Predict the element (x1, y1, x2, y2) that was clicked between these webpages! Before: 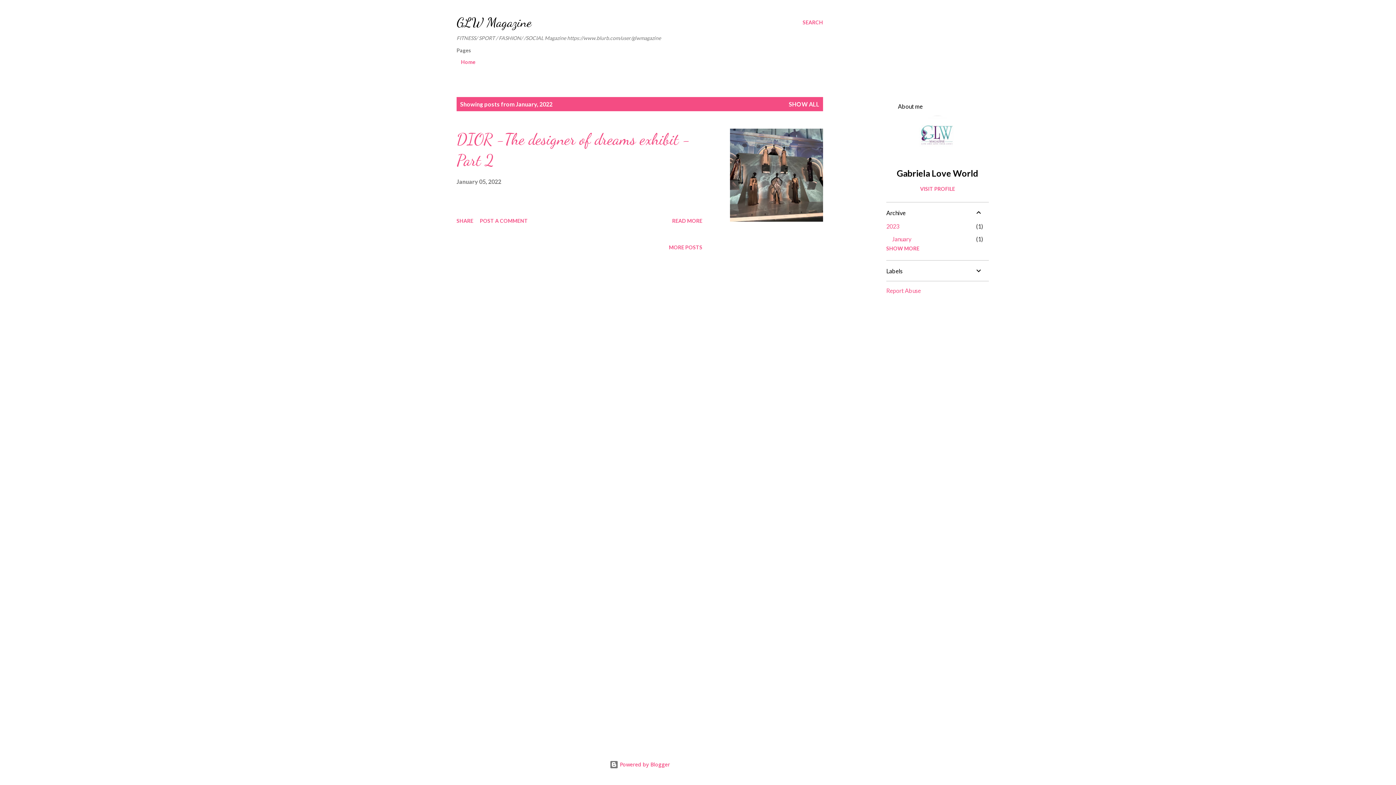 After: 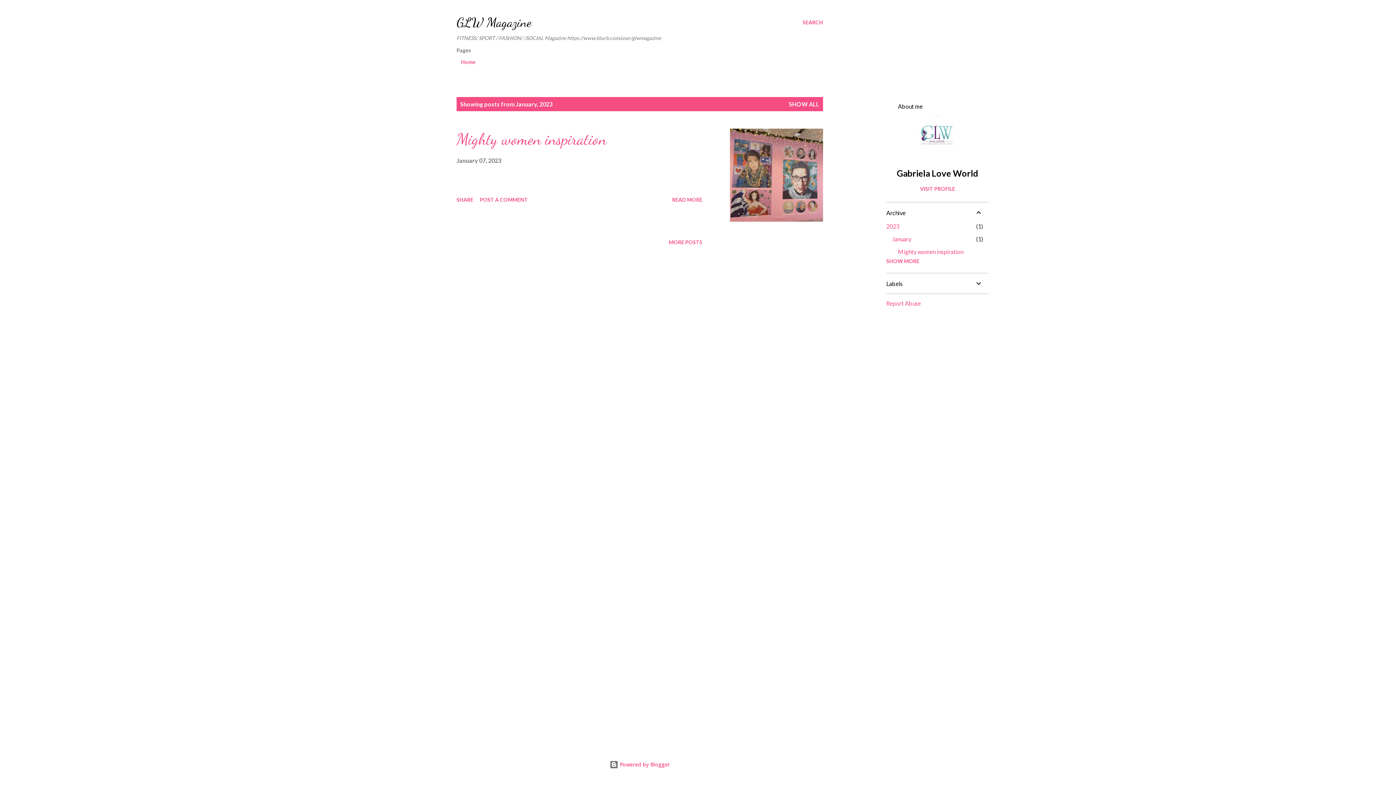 Action: bbox: (892, 235, 911, 242) label: January
1